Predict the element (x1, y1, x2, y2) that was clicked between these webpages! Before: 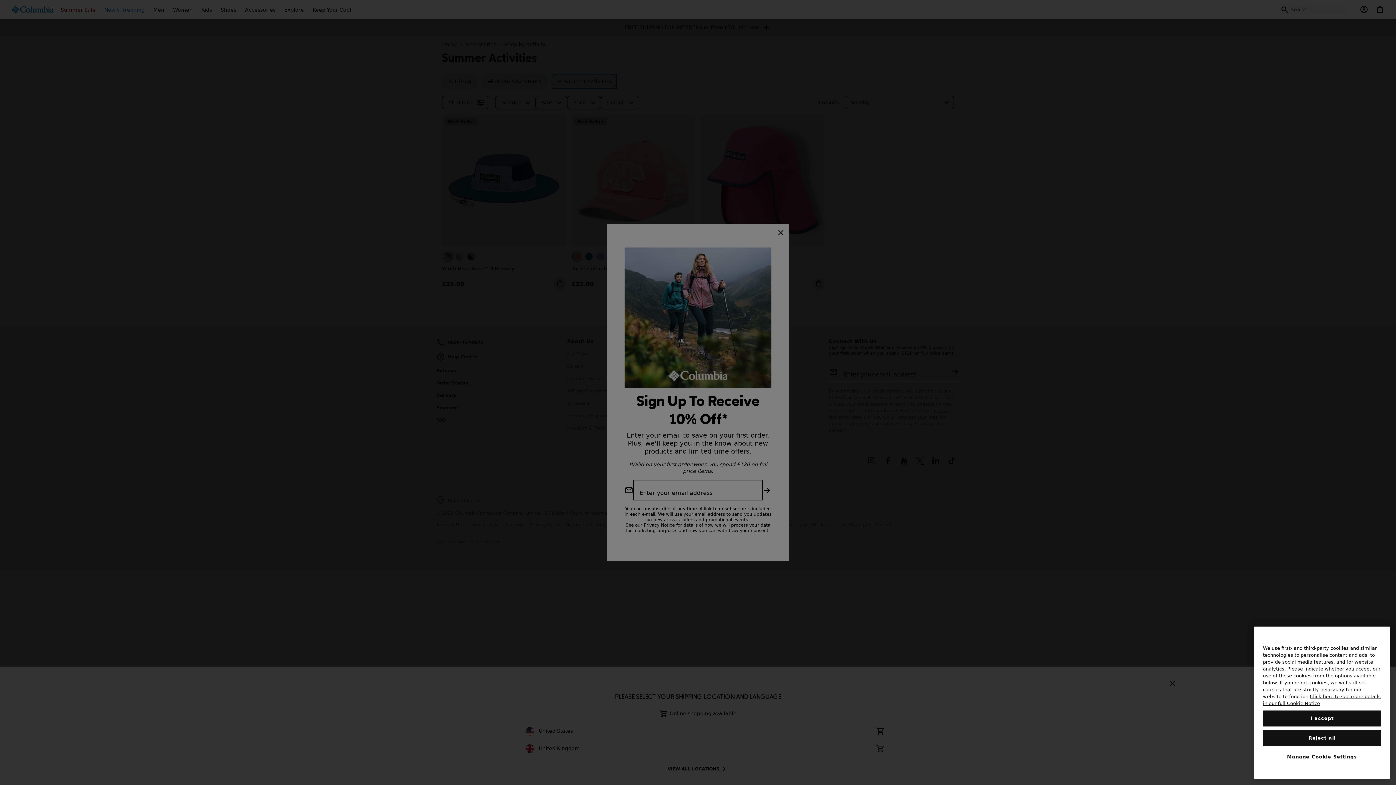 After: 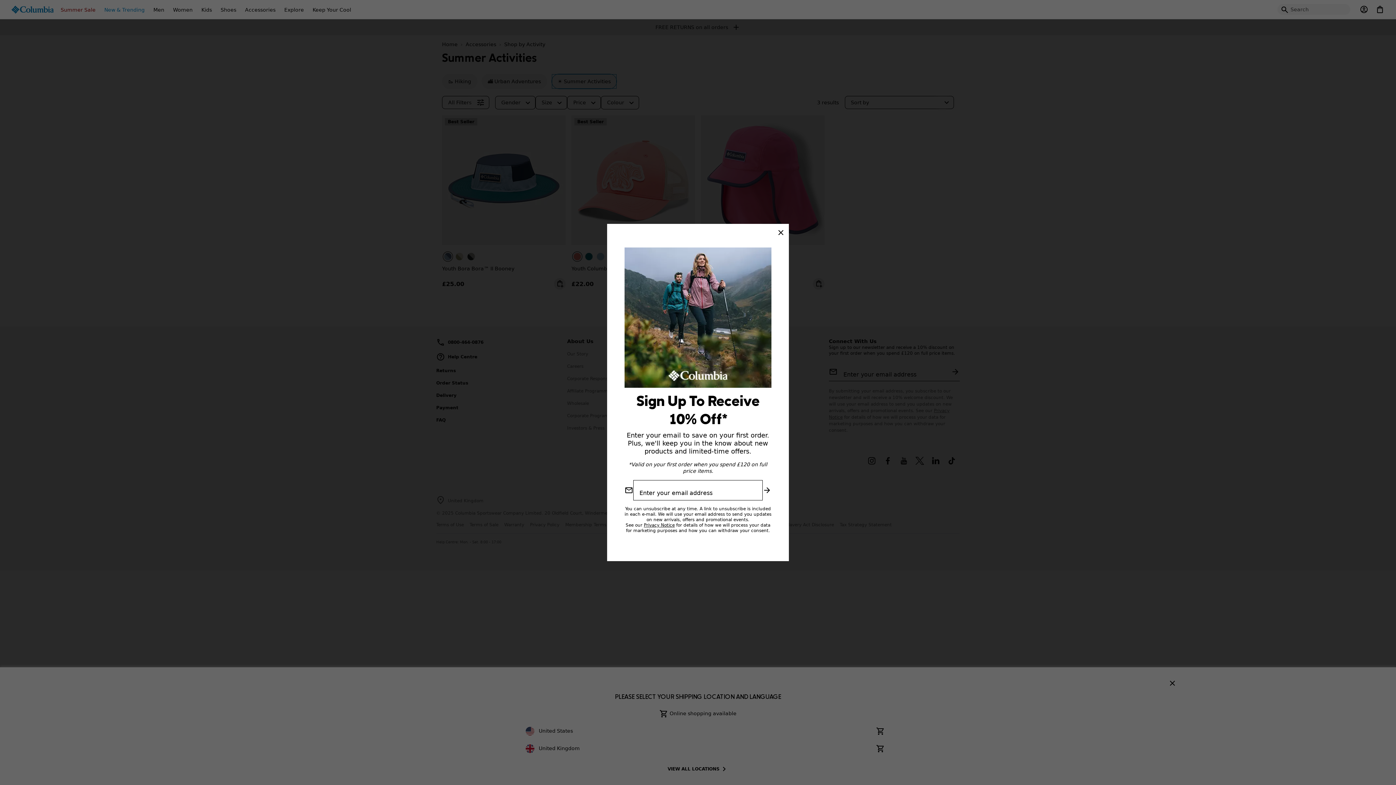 Action: label: I accept bbox: (1263, 710, 1381, 726)